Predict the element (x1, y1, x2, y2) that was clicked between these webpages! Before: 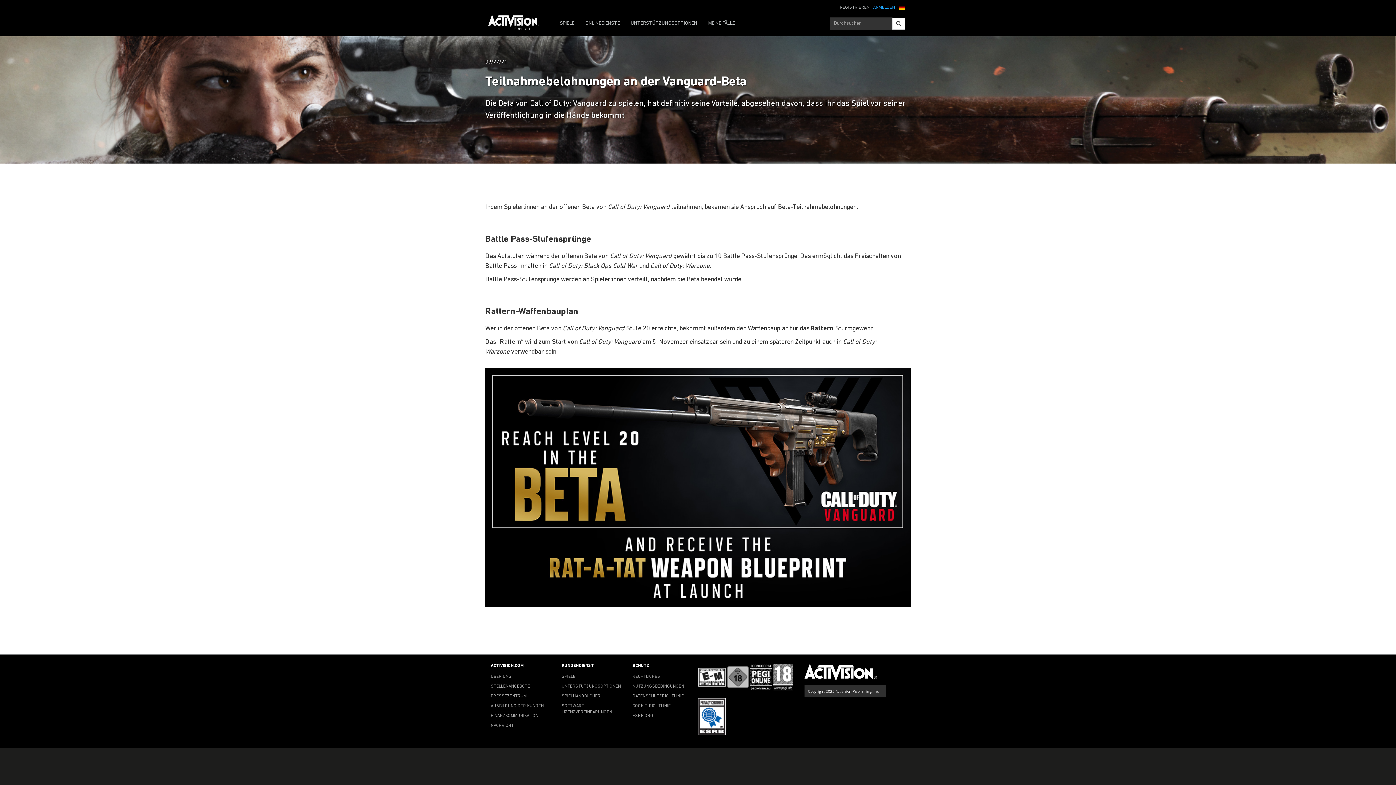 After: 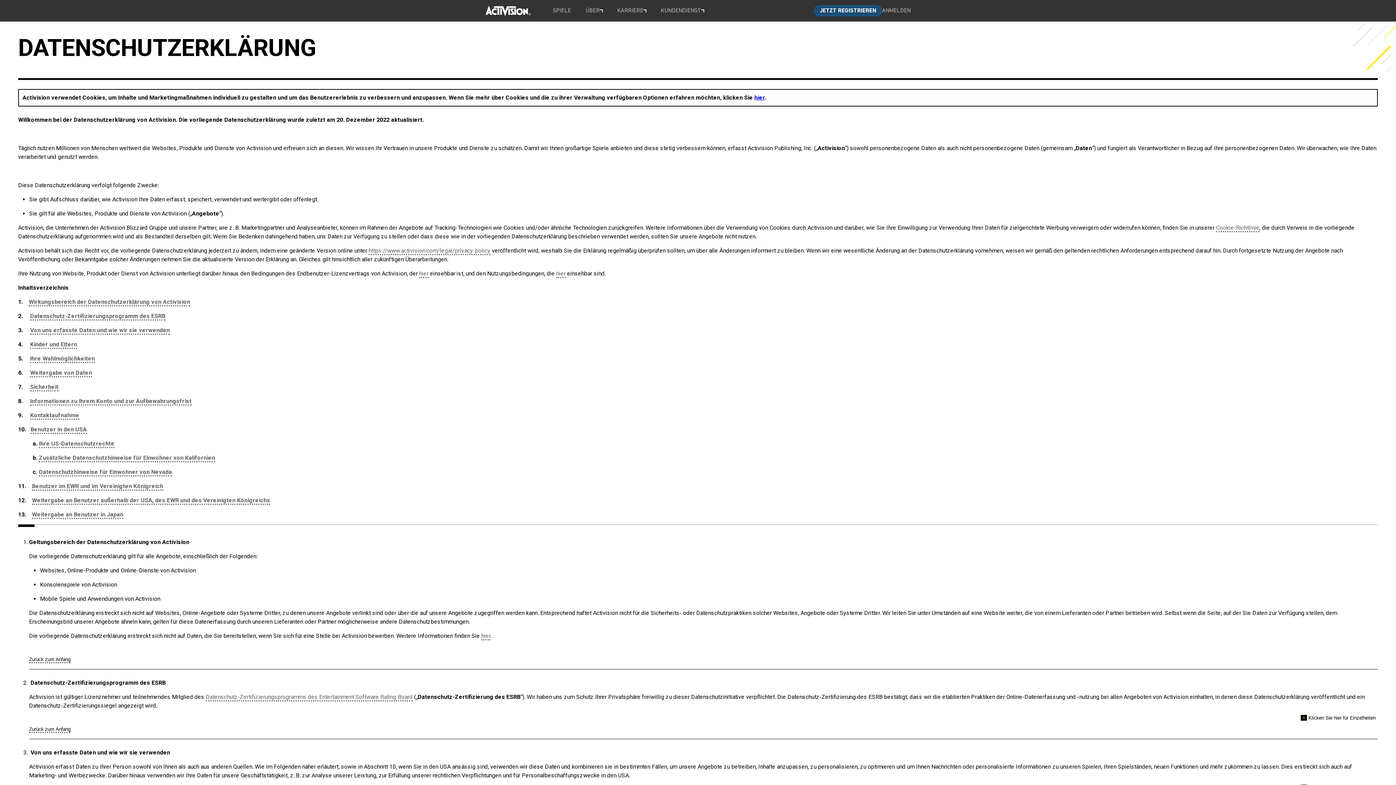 Action: bbox: (632, 694, 684, 698) label: DATENSCHUTZRICHTLINIE